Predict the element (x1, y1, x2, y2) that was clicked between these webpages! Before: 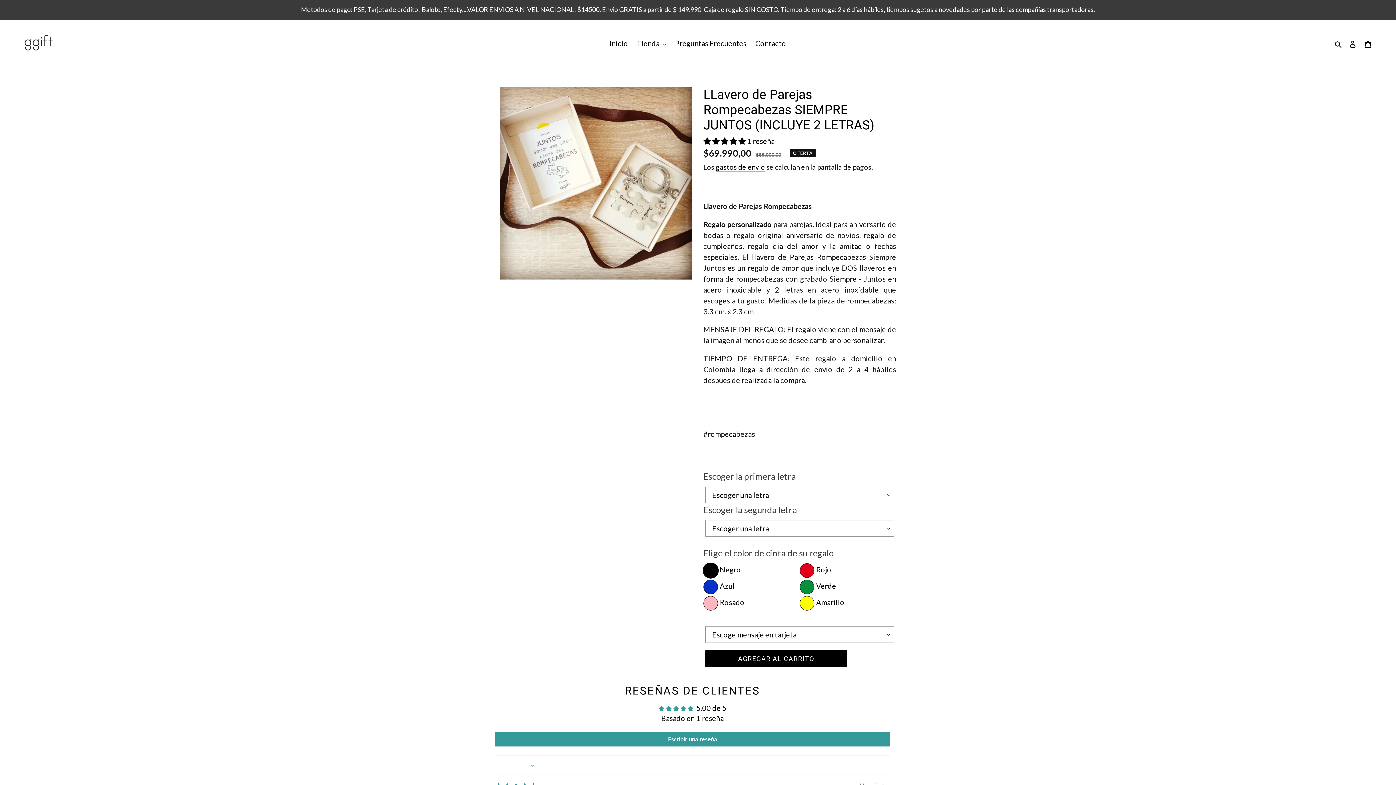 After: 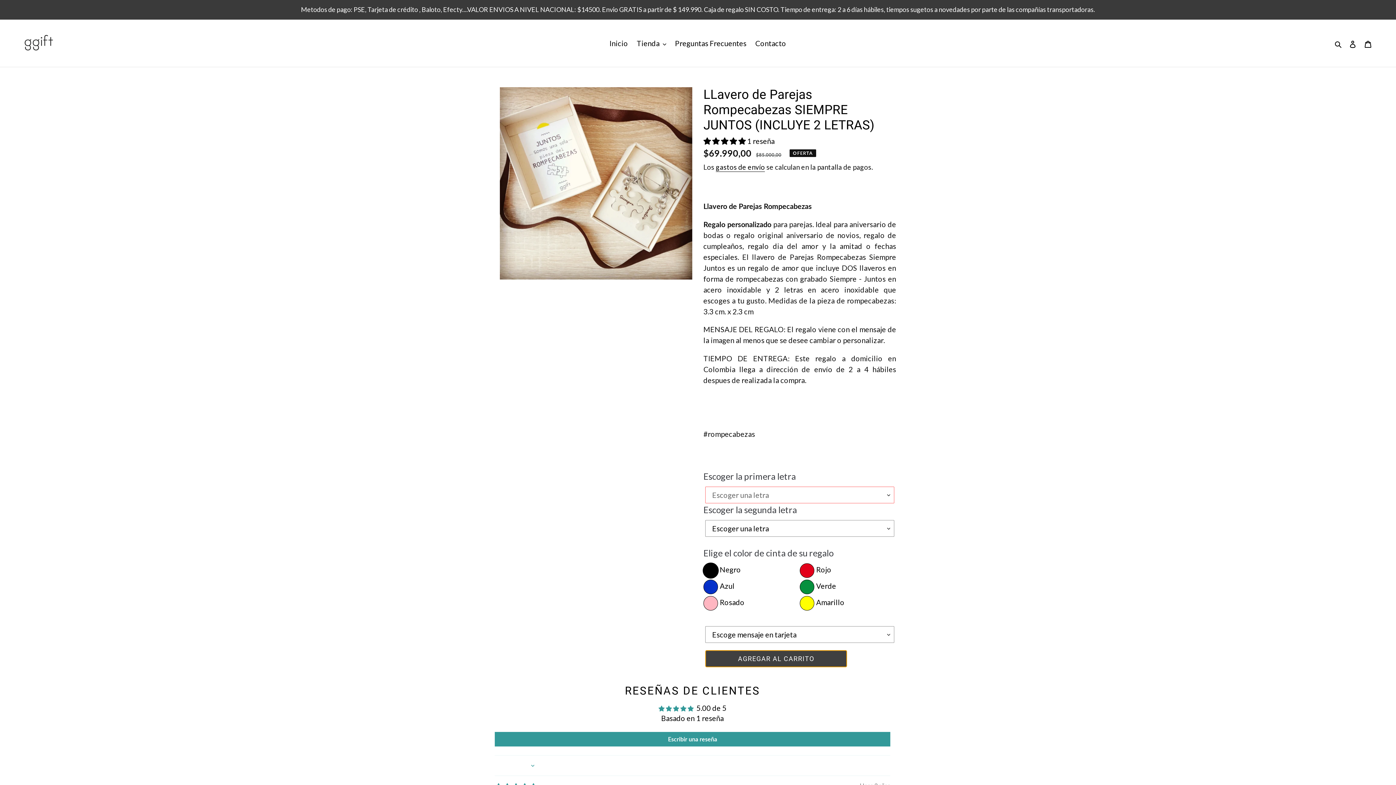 Action: label: Agregar al carrito bbox: (705, 650, 847, 667)